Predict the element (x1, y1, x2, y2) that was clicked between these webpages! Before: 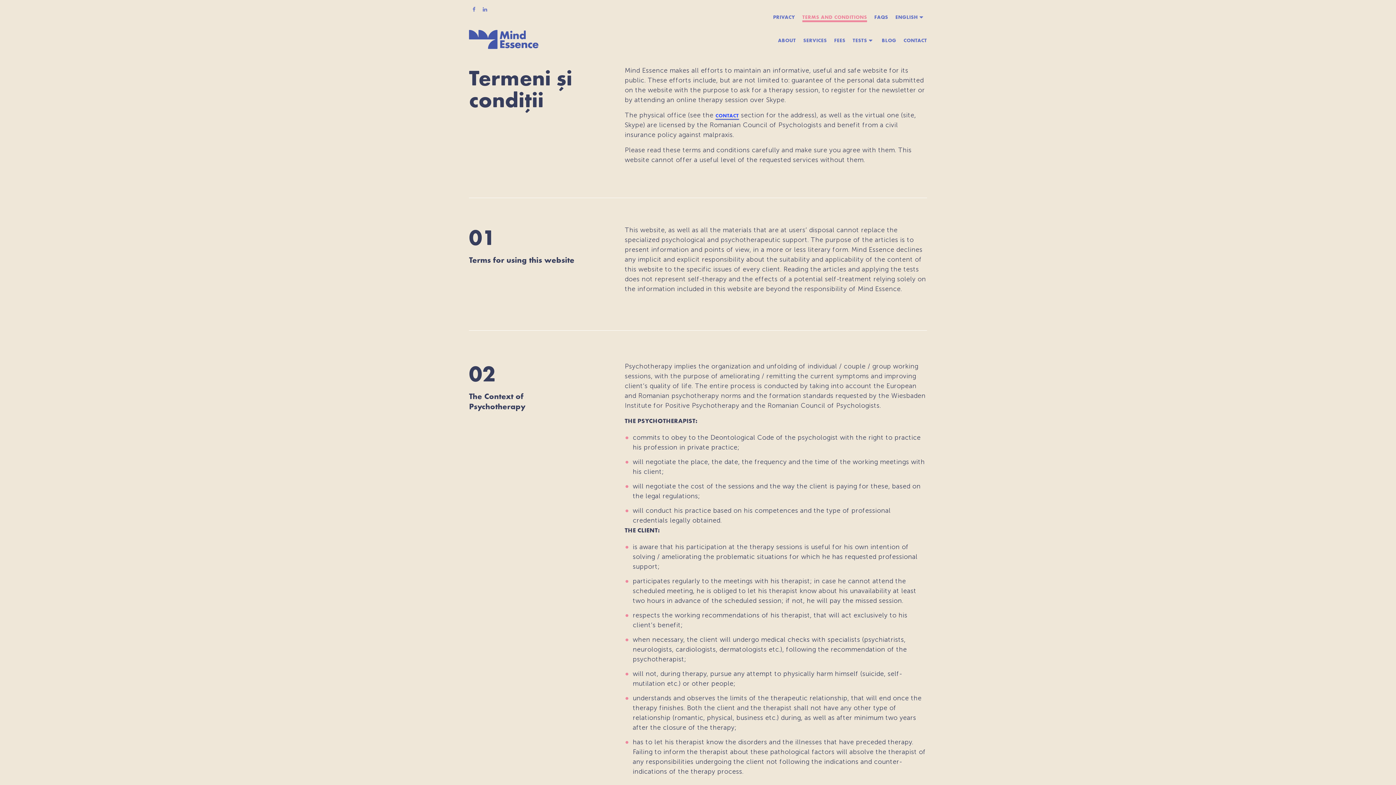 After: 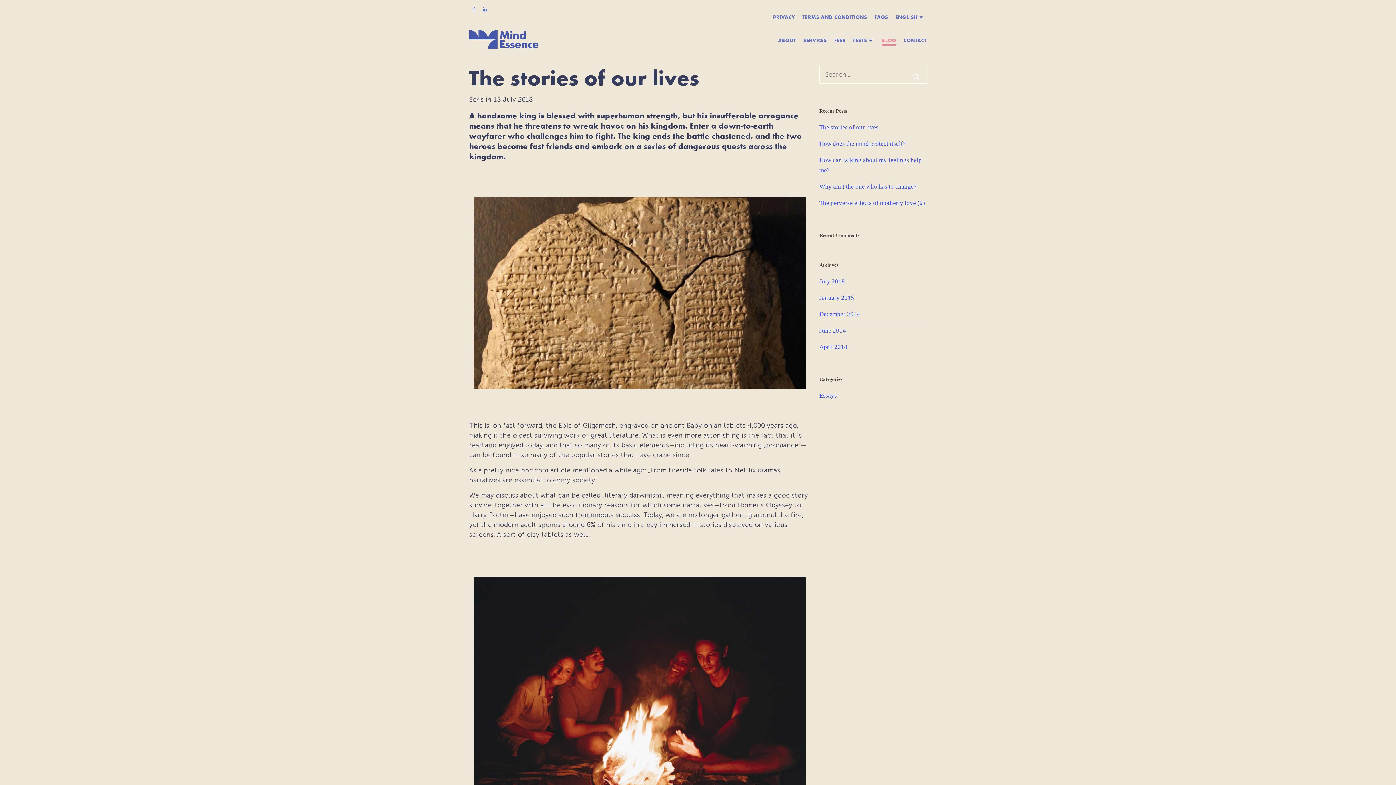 Action: bbox: (882, 36, 896, 44) label: BLOG